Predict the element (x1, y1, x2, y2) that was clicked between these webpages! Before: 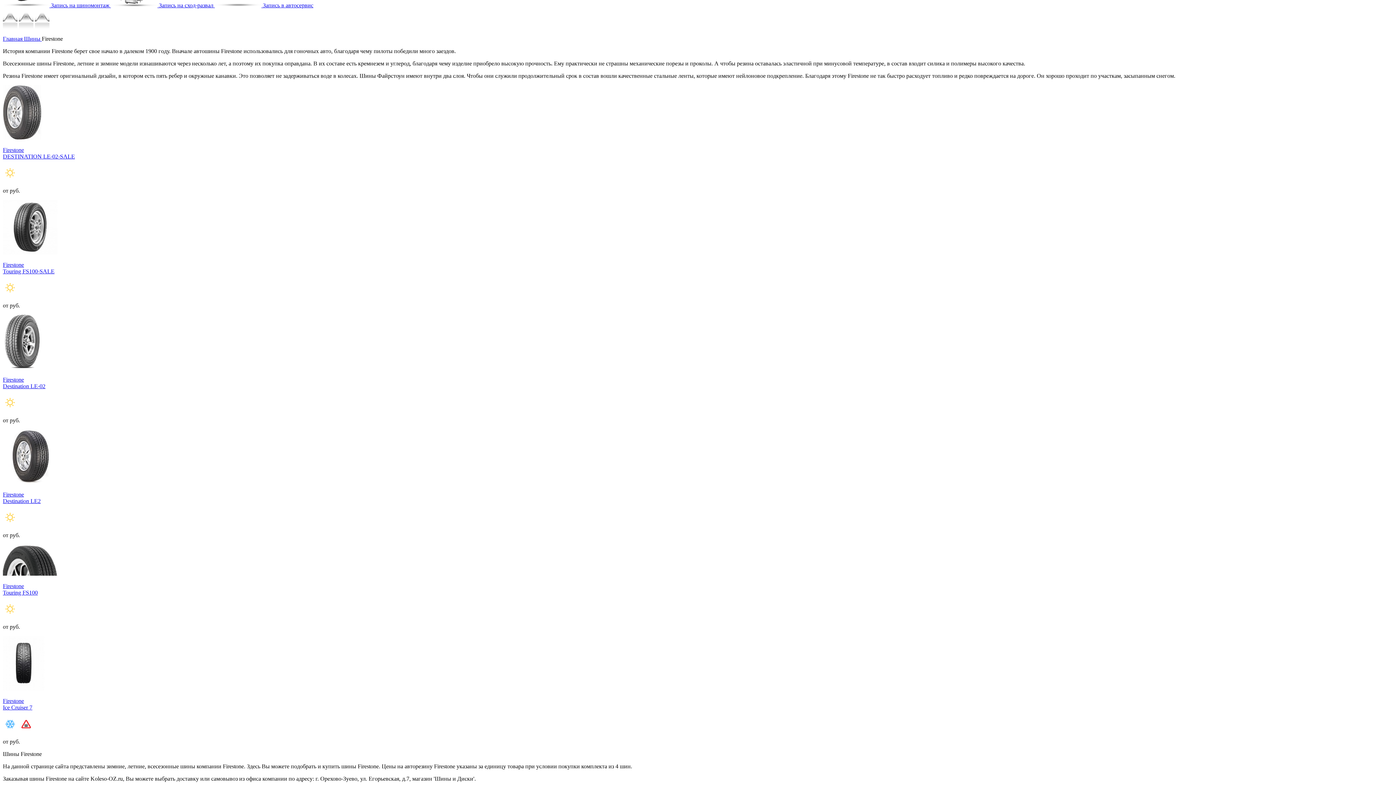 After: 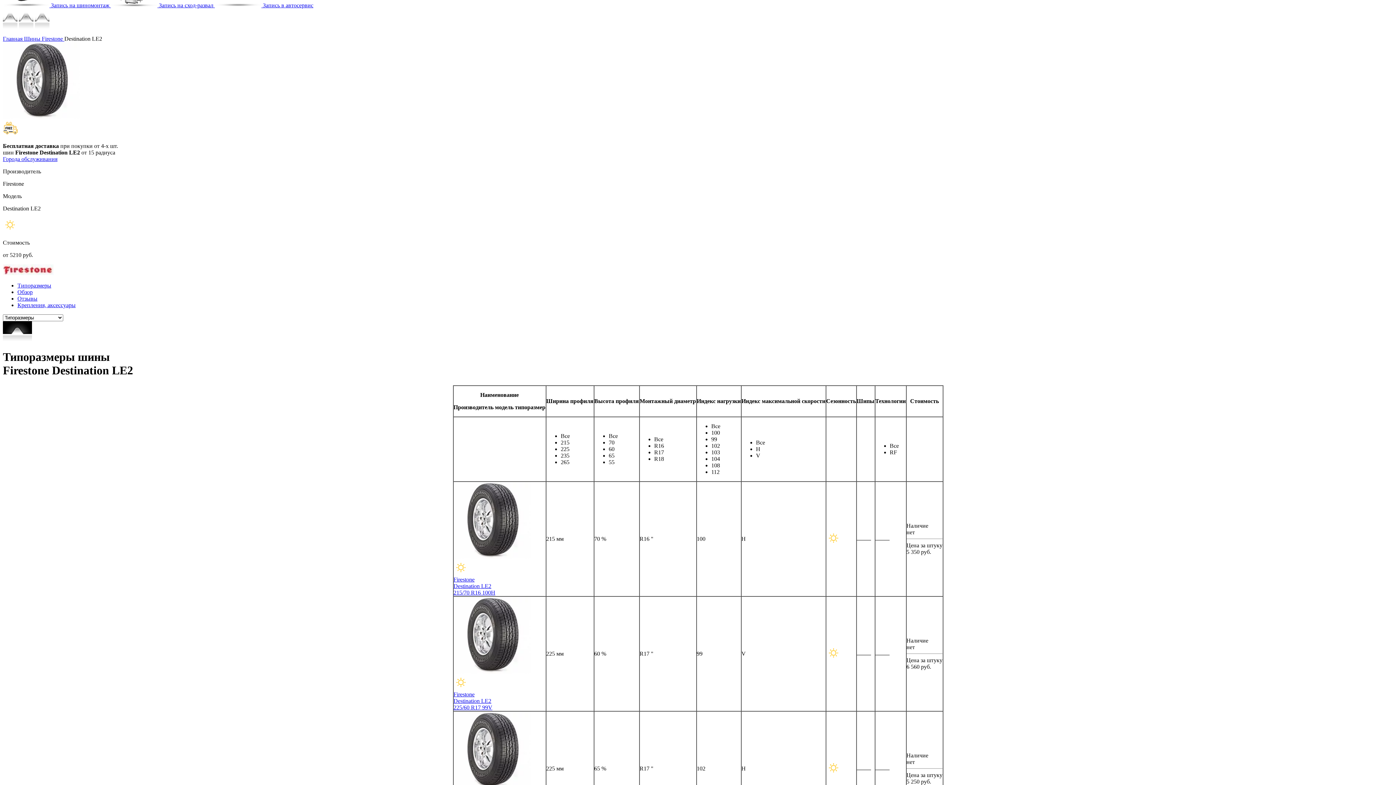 Action: bbox: (2, 479, 57, 485)